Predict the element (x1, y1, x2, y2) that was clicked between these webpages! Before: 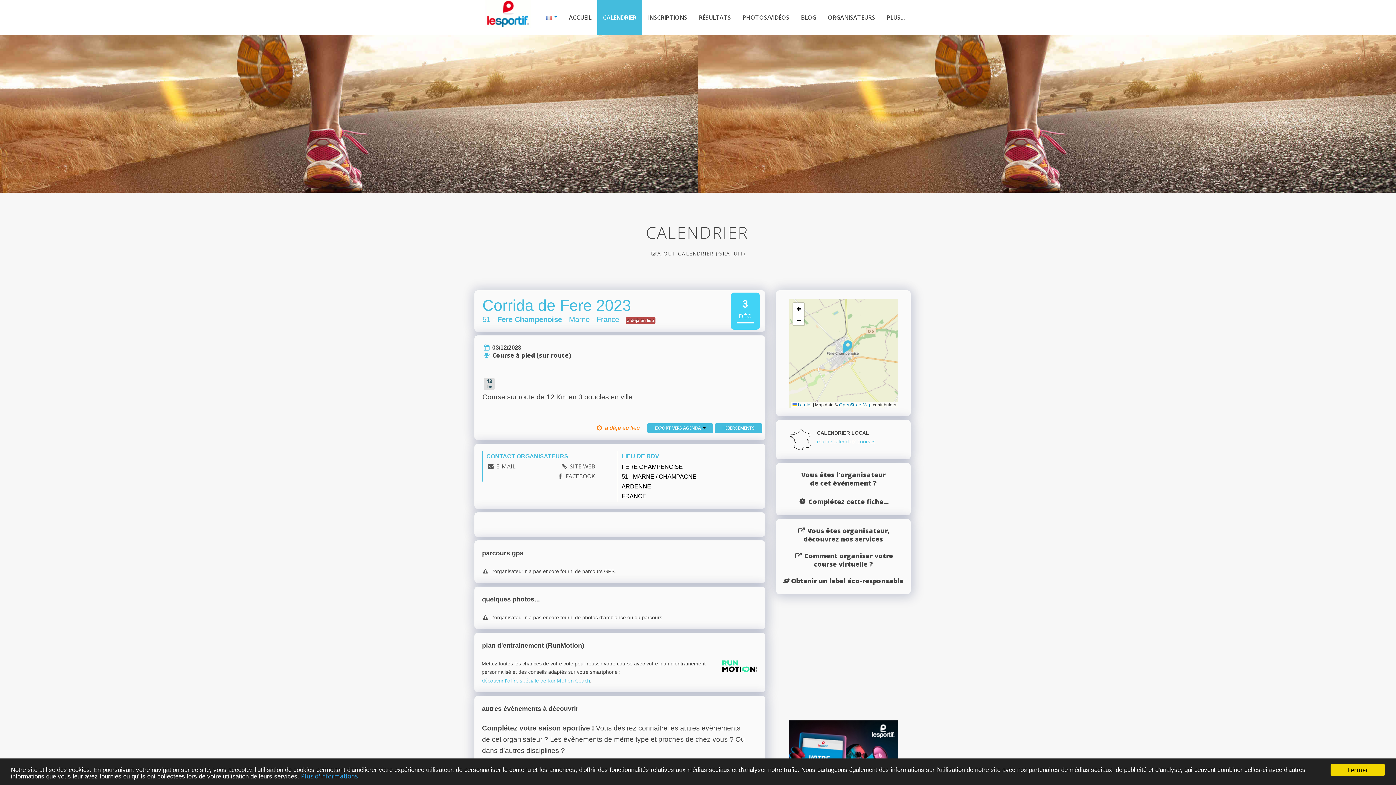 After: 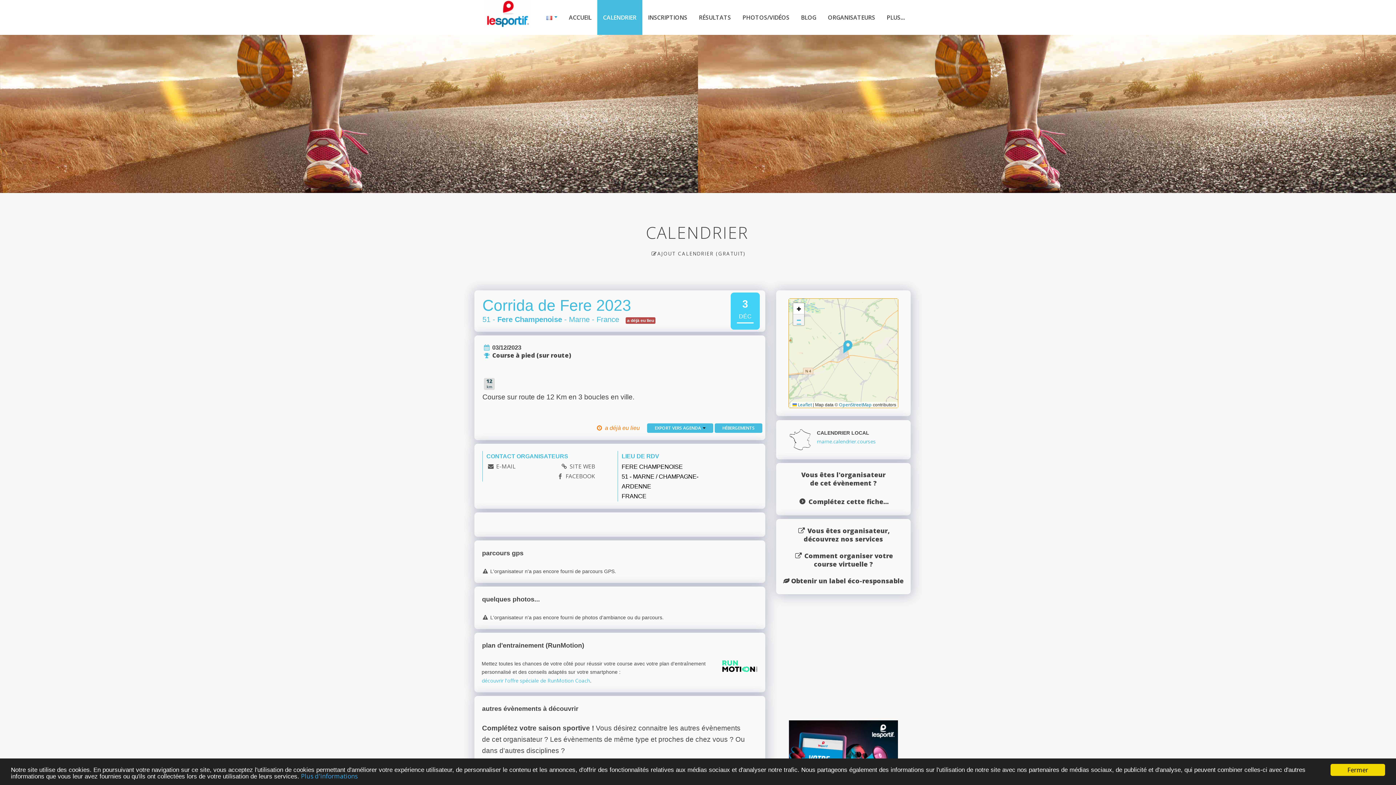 Action: bbox: (793, 314, 804, 325) label: Zoom out